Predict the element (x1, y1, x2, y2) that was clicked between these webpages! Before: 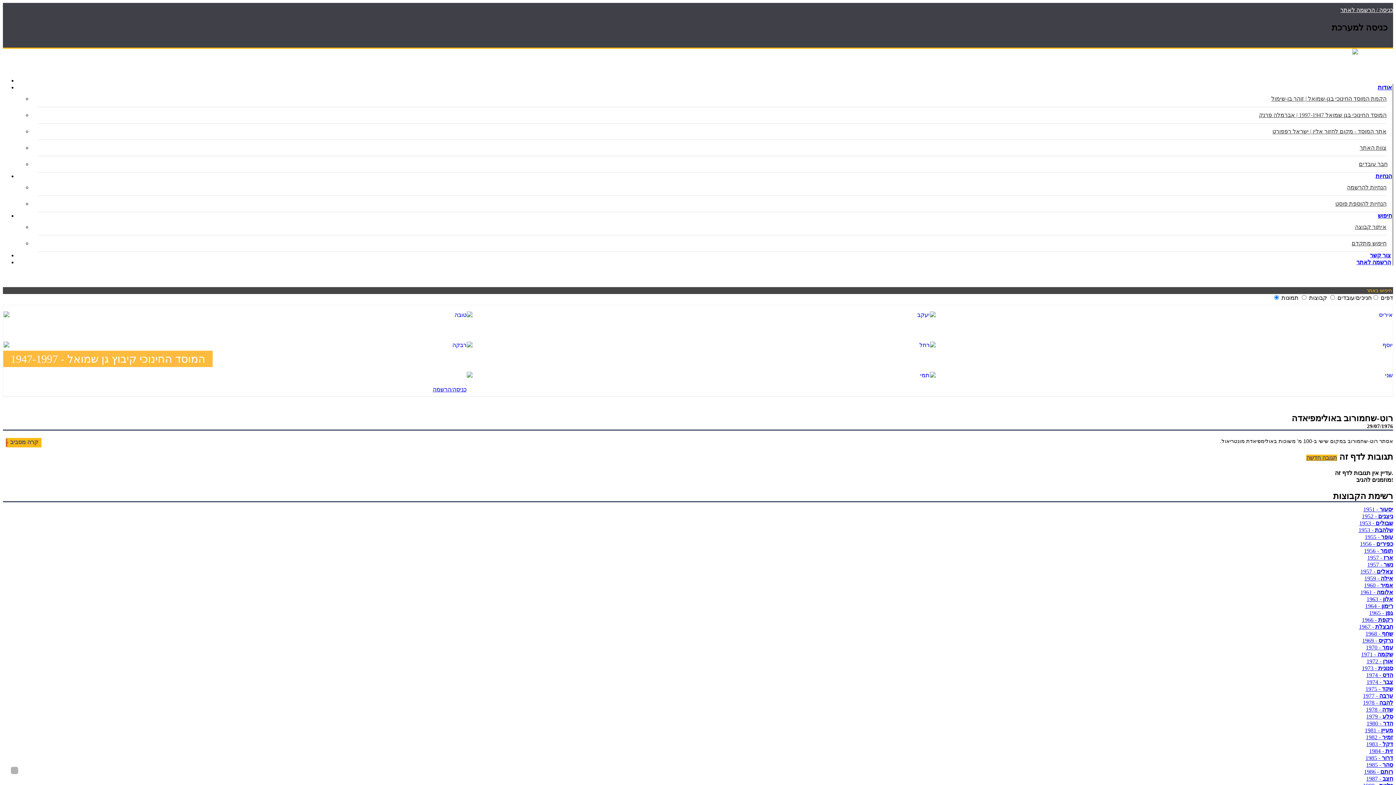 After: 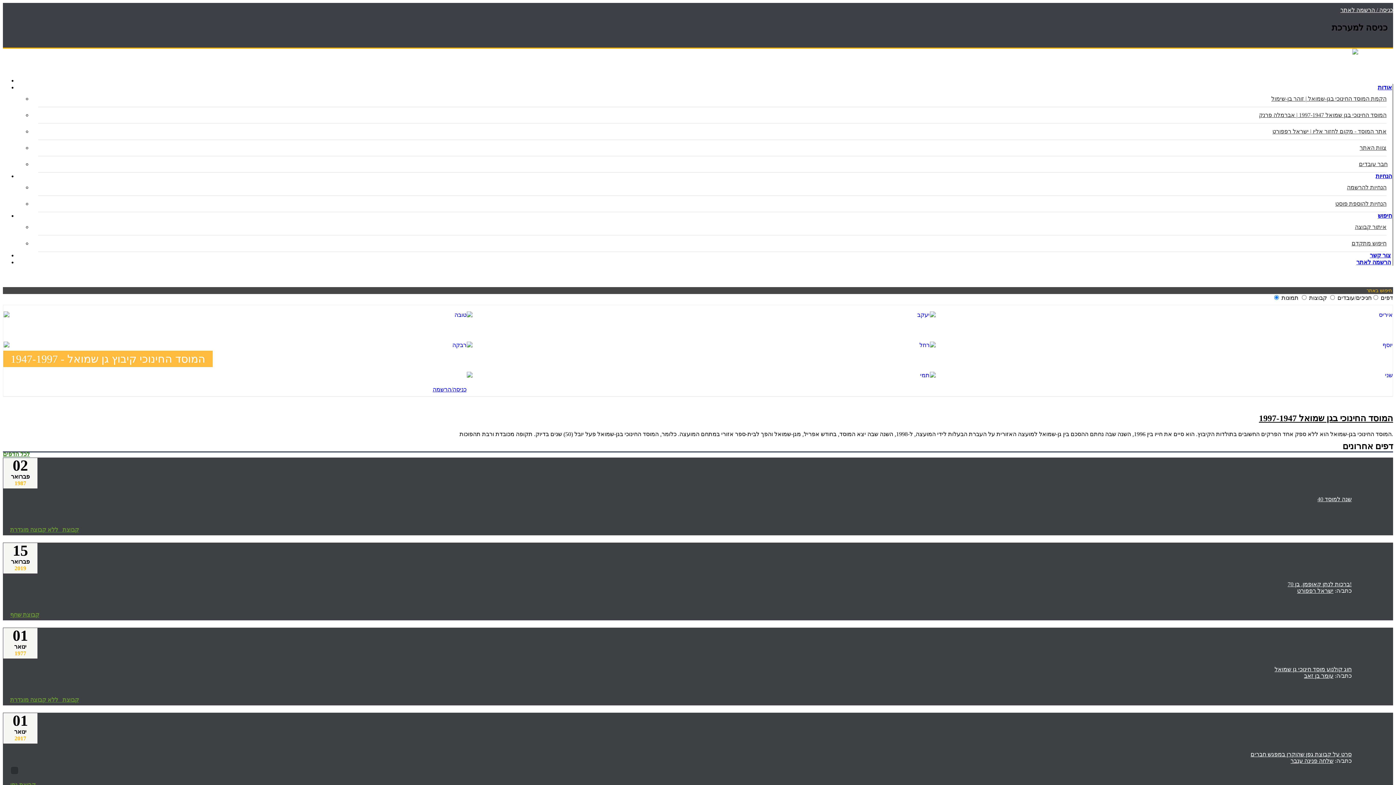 Action: bbox: (1376, 212, 1393, 218) label: חיפוש
